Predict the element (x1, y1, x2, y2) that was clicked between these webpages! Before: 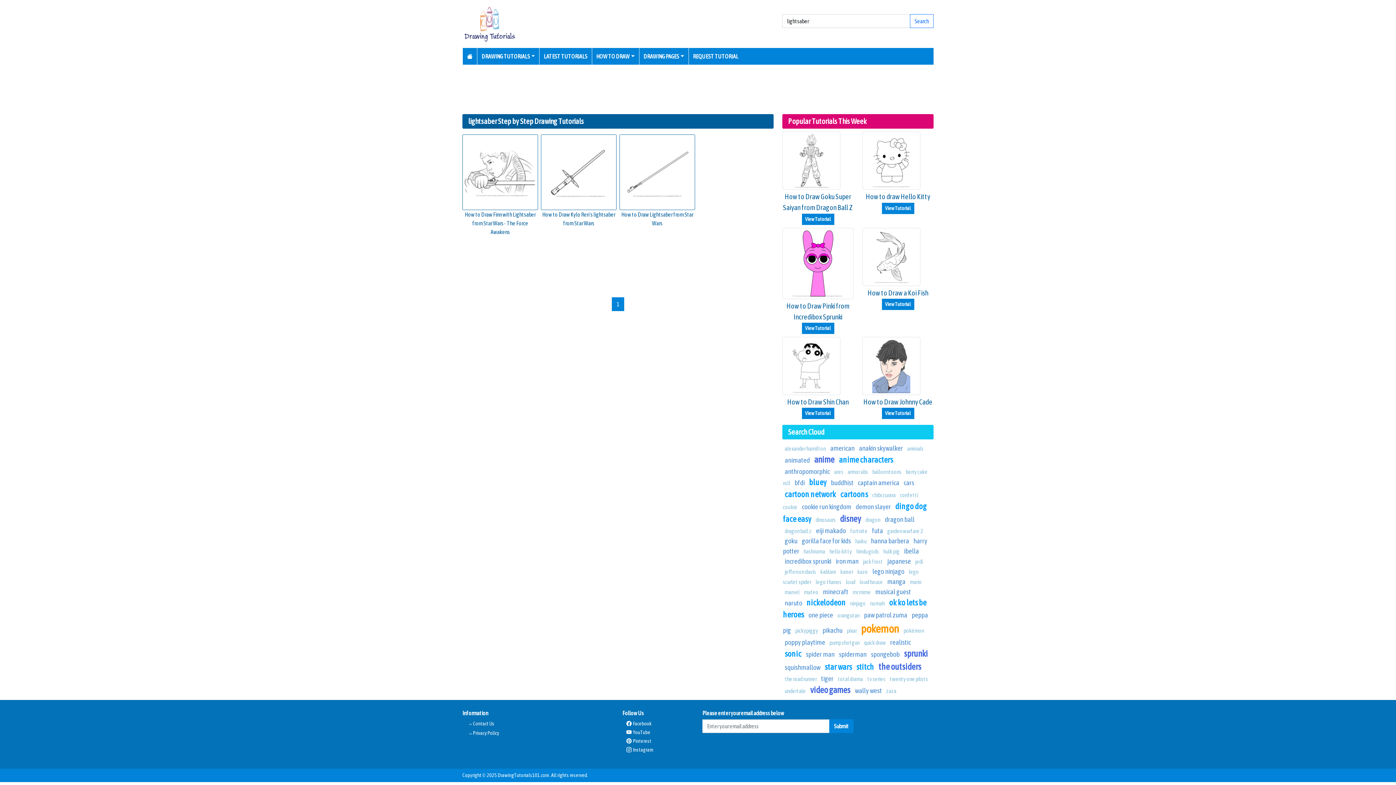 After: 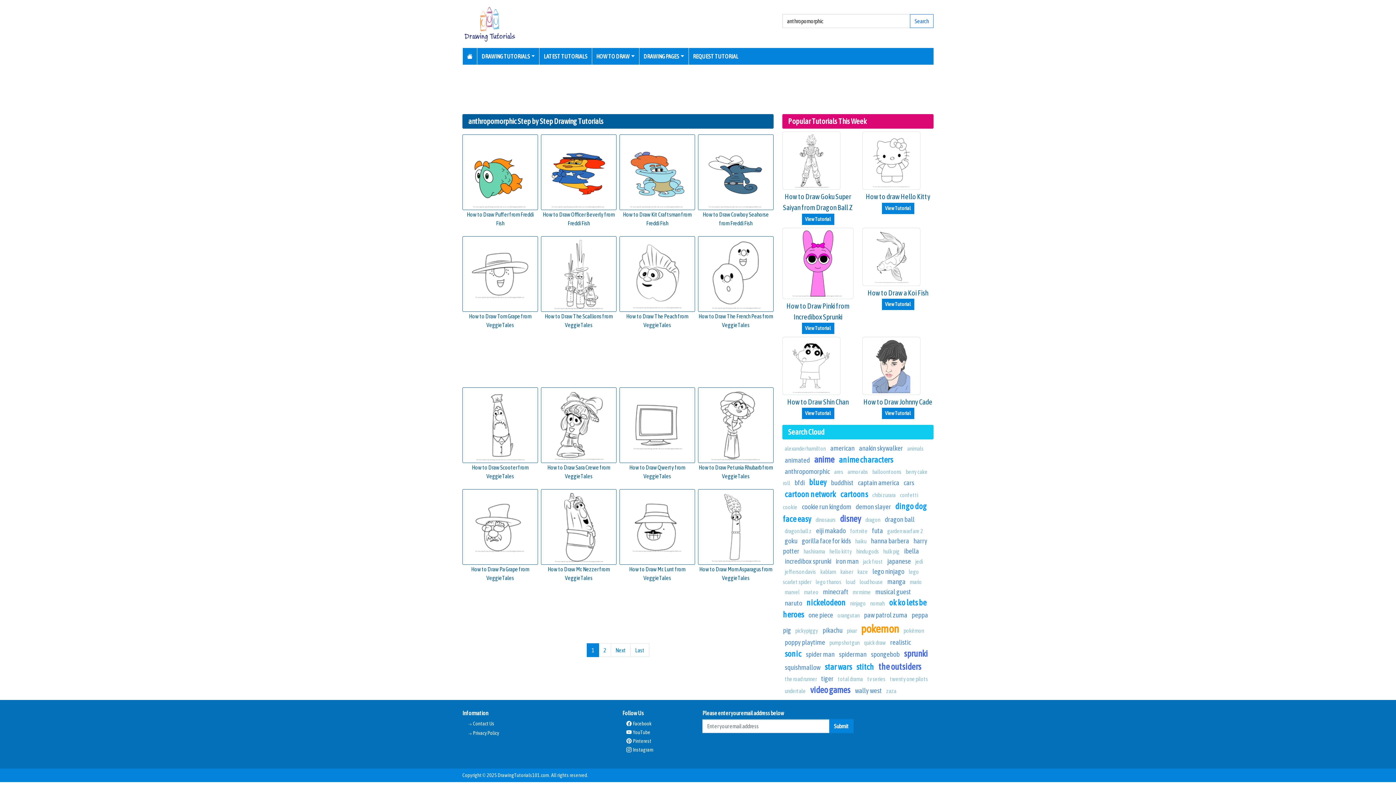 Action: bbox: (784, 467, 830, 475) label: anthropomorphic